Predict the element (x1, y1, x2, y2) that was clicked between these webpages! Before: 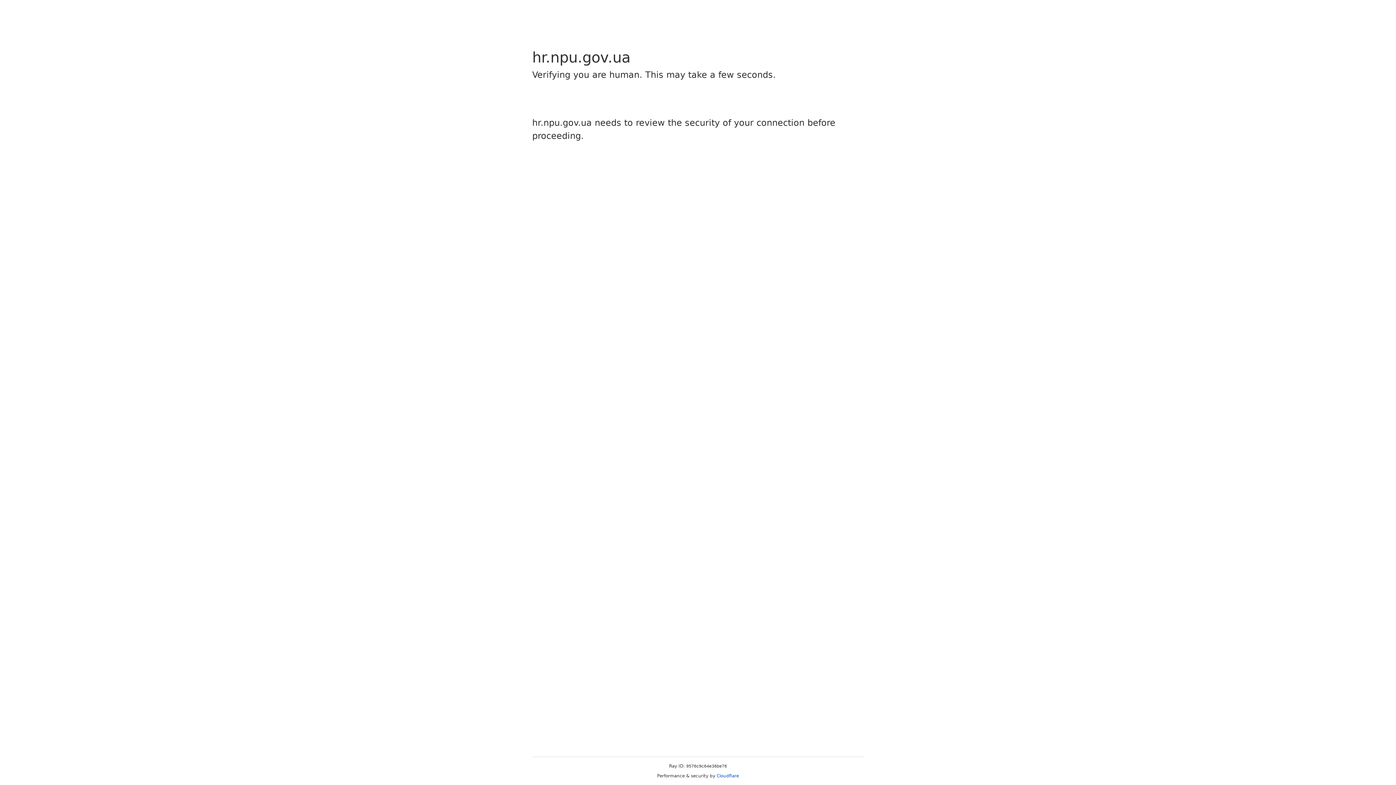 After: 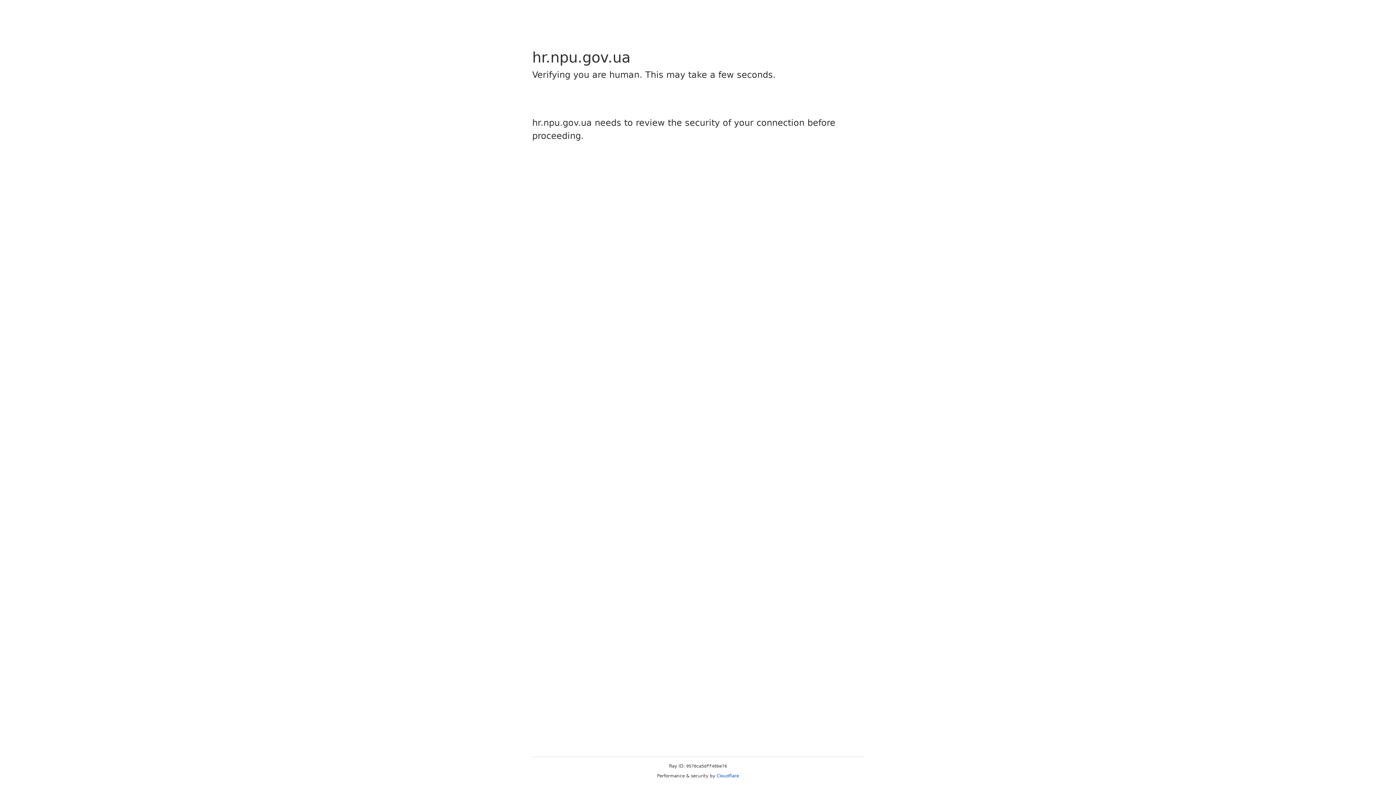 Action: bbox: (716, 773, 739, 778) label: Cloudflare